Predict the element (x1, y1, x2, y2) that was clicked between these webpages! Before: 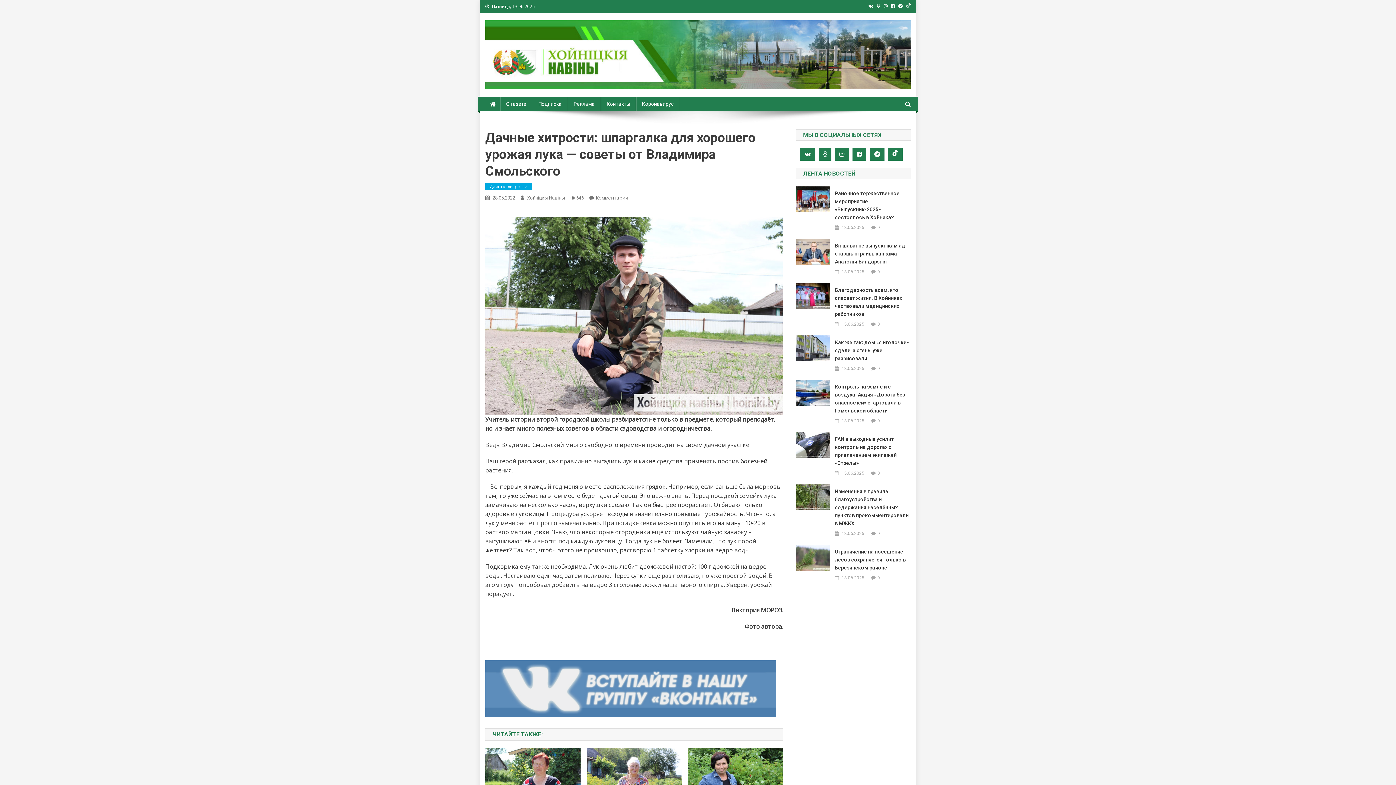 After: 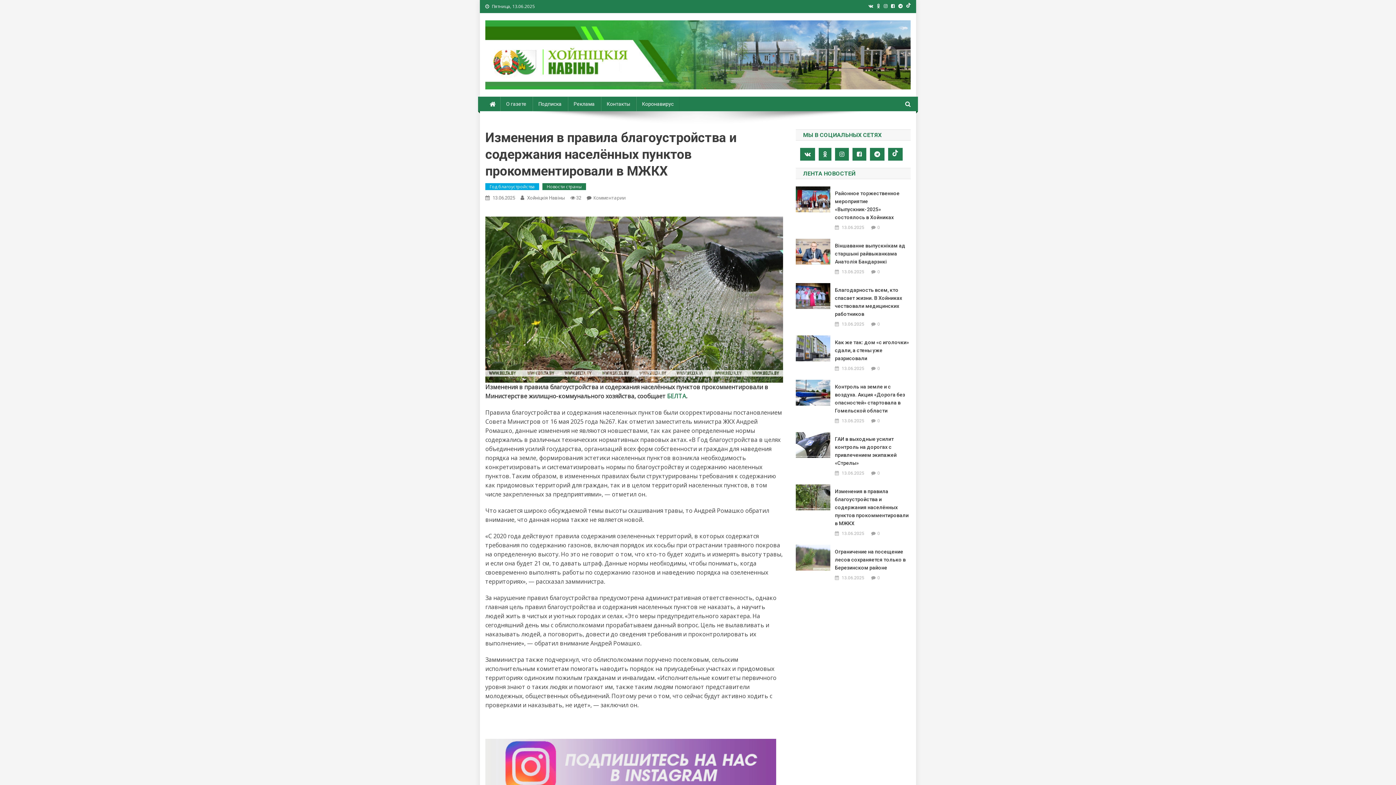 Action: bbox: (842, 530, 864, 537) label: 13.06.2025